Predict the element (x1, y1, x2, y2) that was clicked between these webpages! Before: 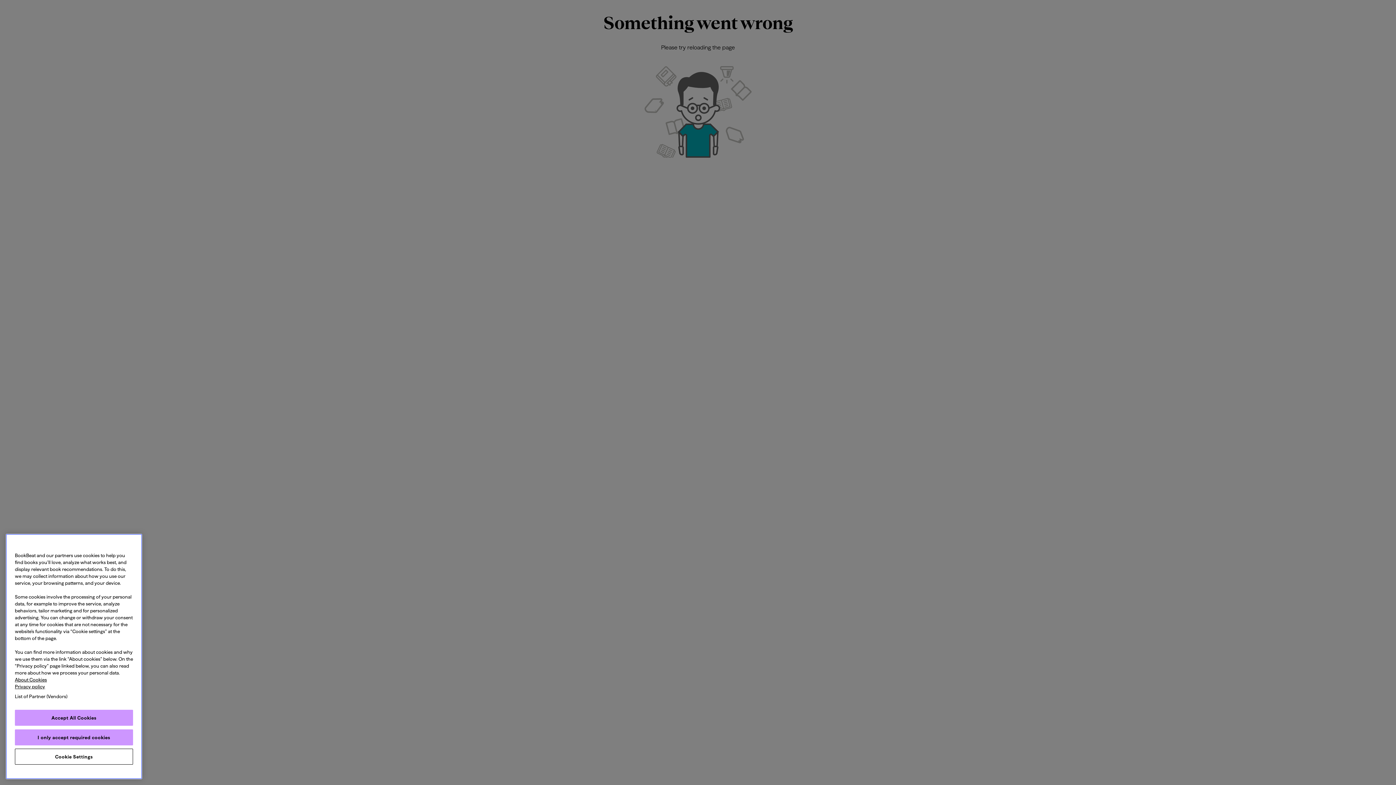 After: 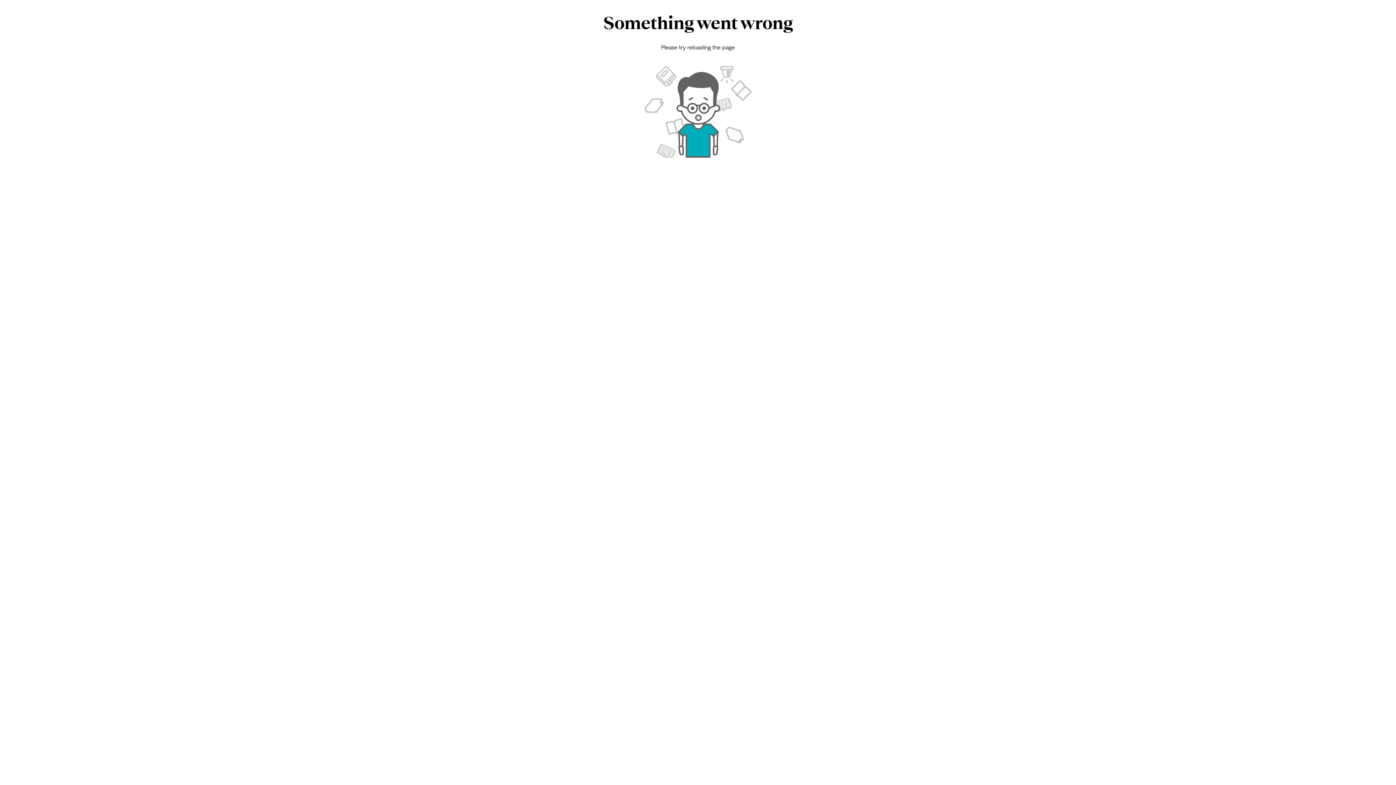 Action: bbox: (14, 710, 133, 726) label: Accept All Cookies